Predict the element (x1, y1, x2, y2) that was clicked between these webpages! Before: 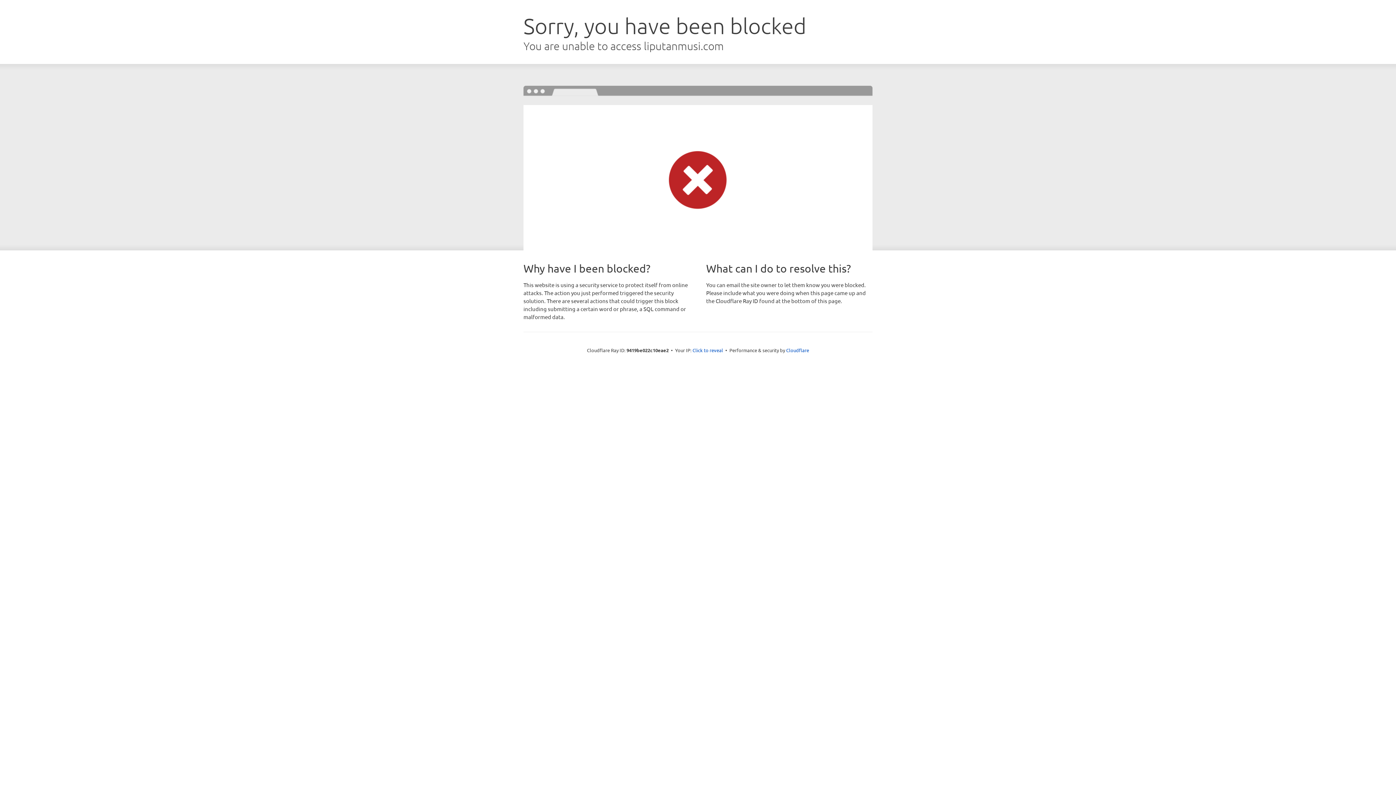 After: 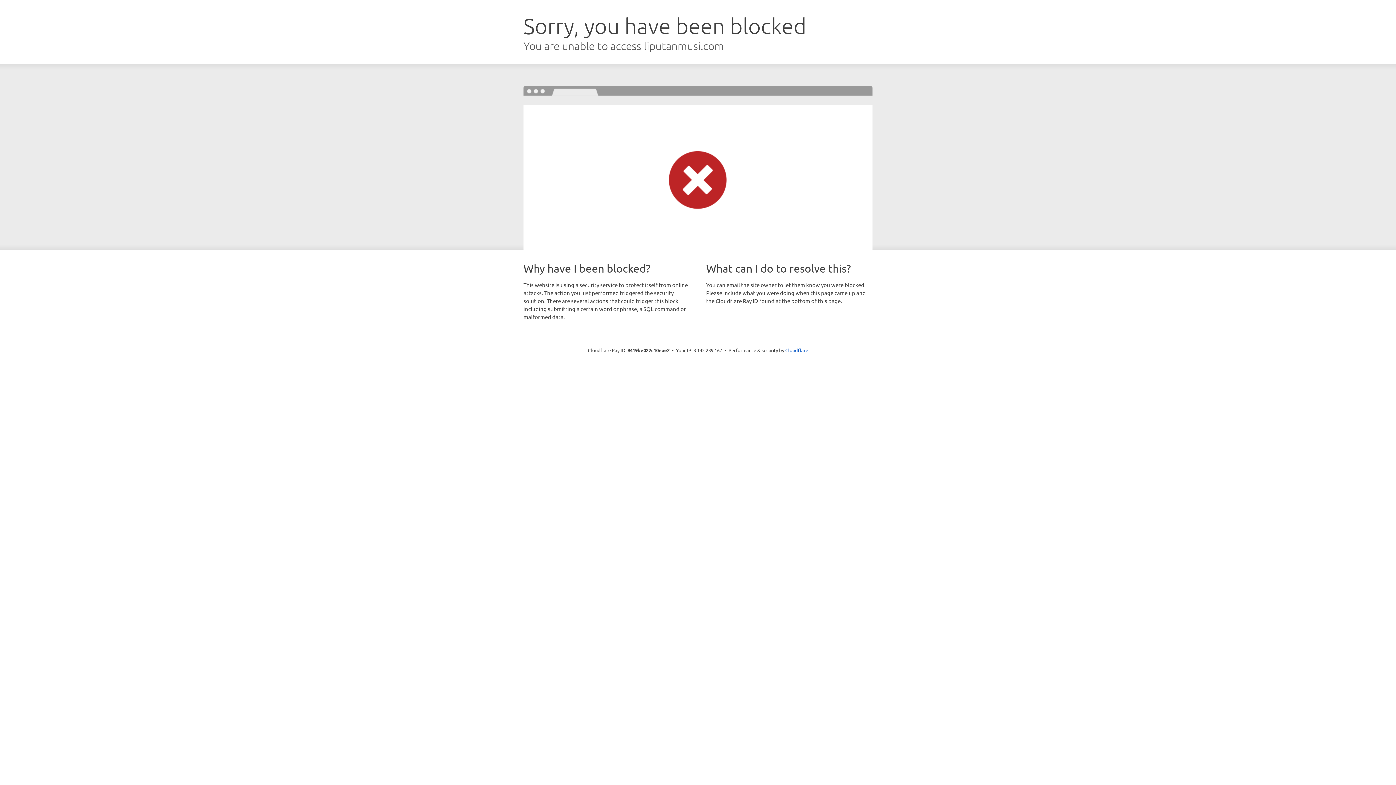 Action: label: Click to reveal bbox: (692, 346, 723, 353)